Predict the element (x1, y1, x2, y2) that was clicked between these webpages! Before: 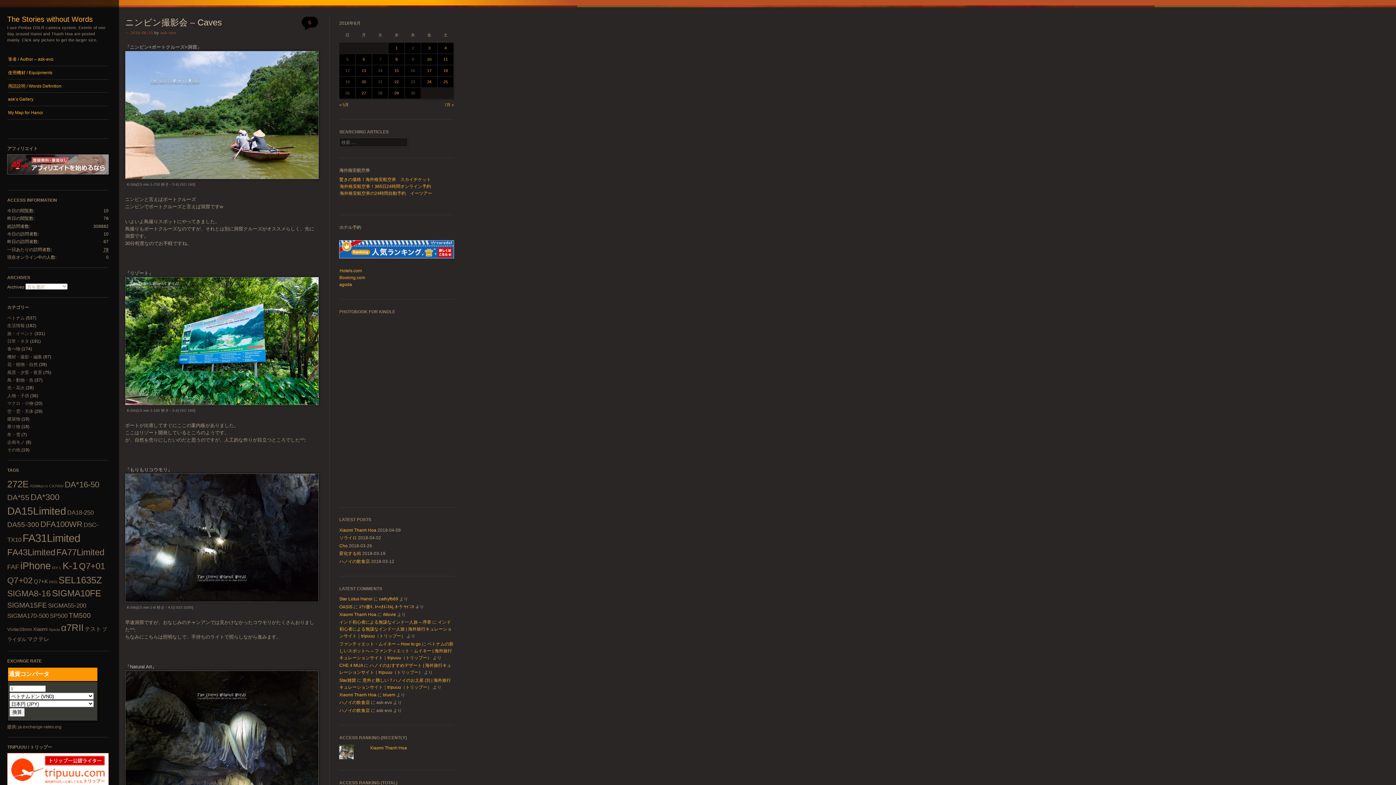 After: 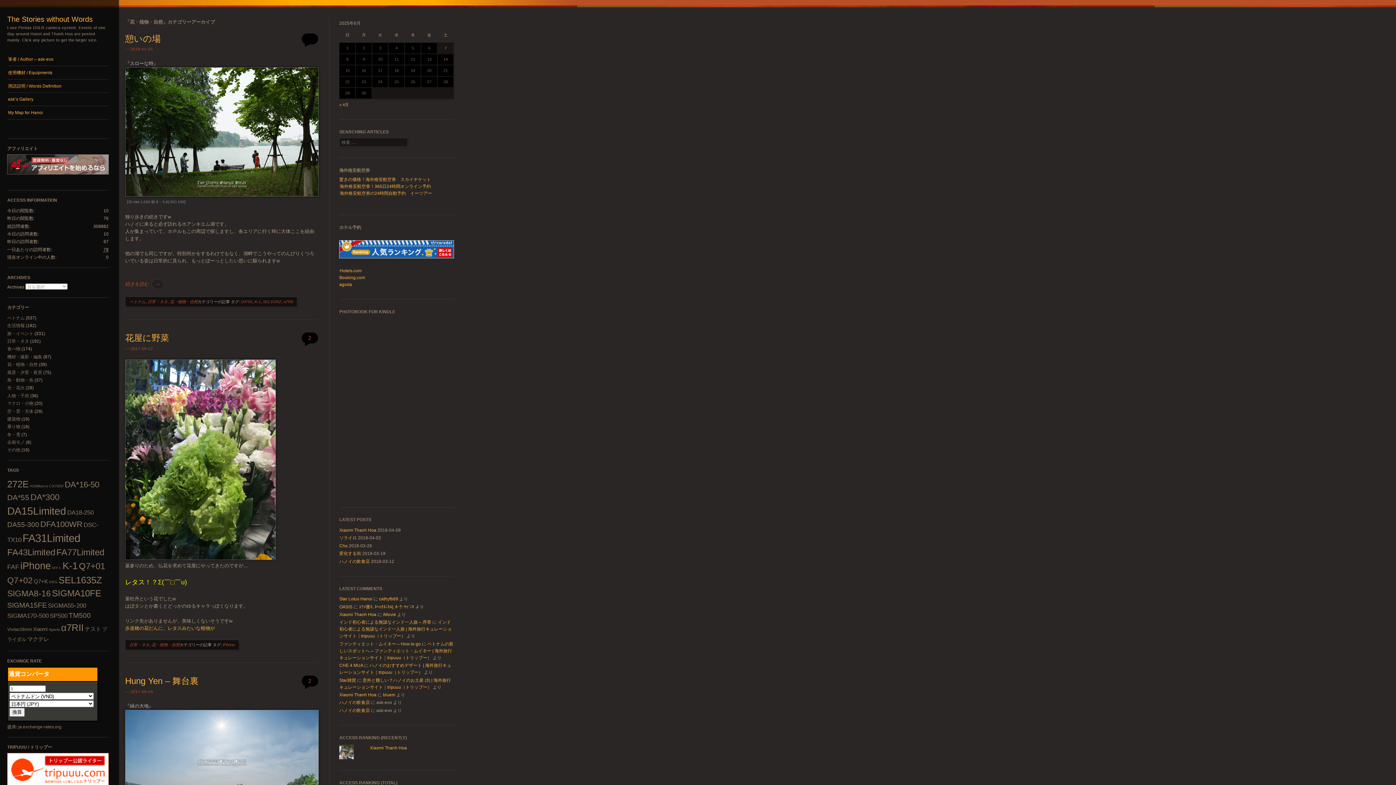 Action: bbox: (7, 362, 37, 367) label: 花・植物・自然